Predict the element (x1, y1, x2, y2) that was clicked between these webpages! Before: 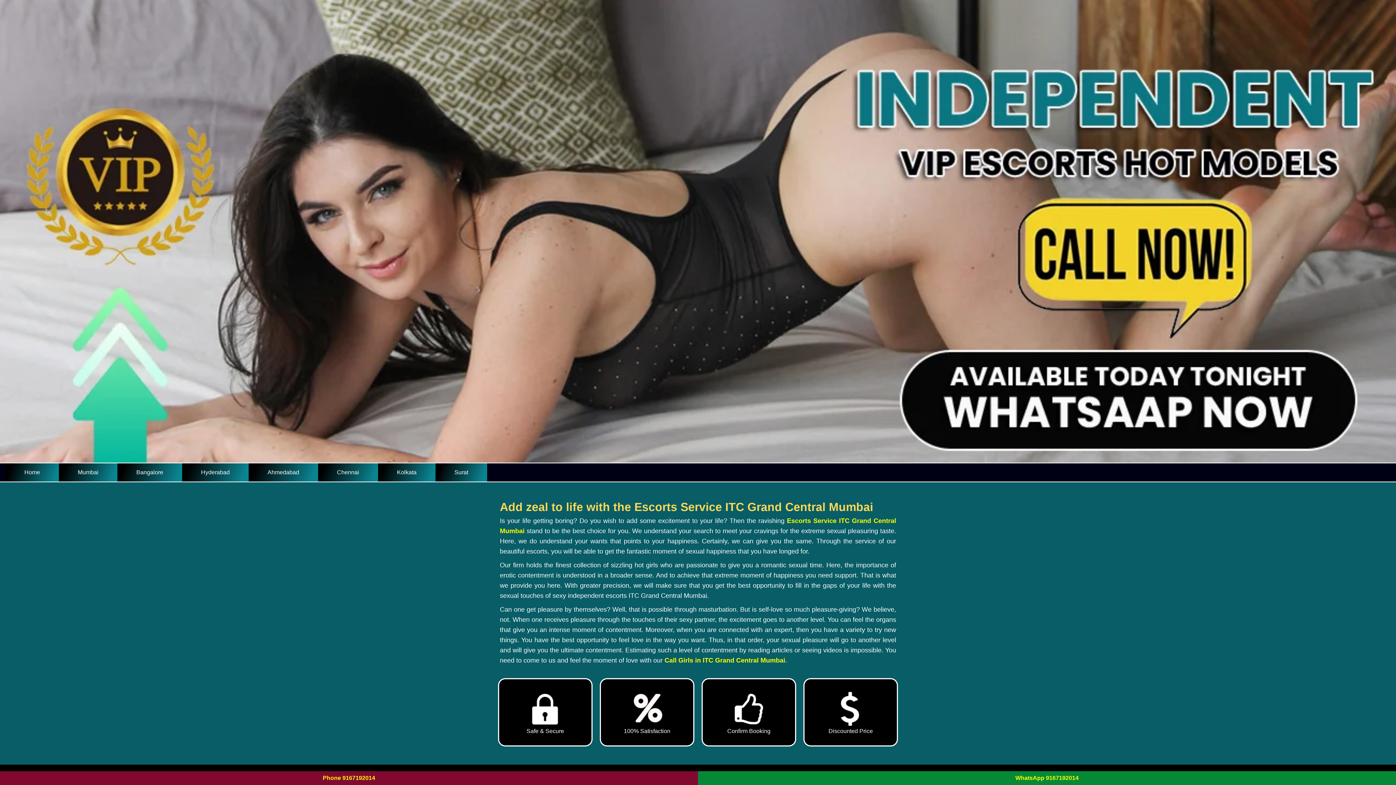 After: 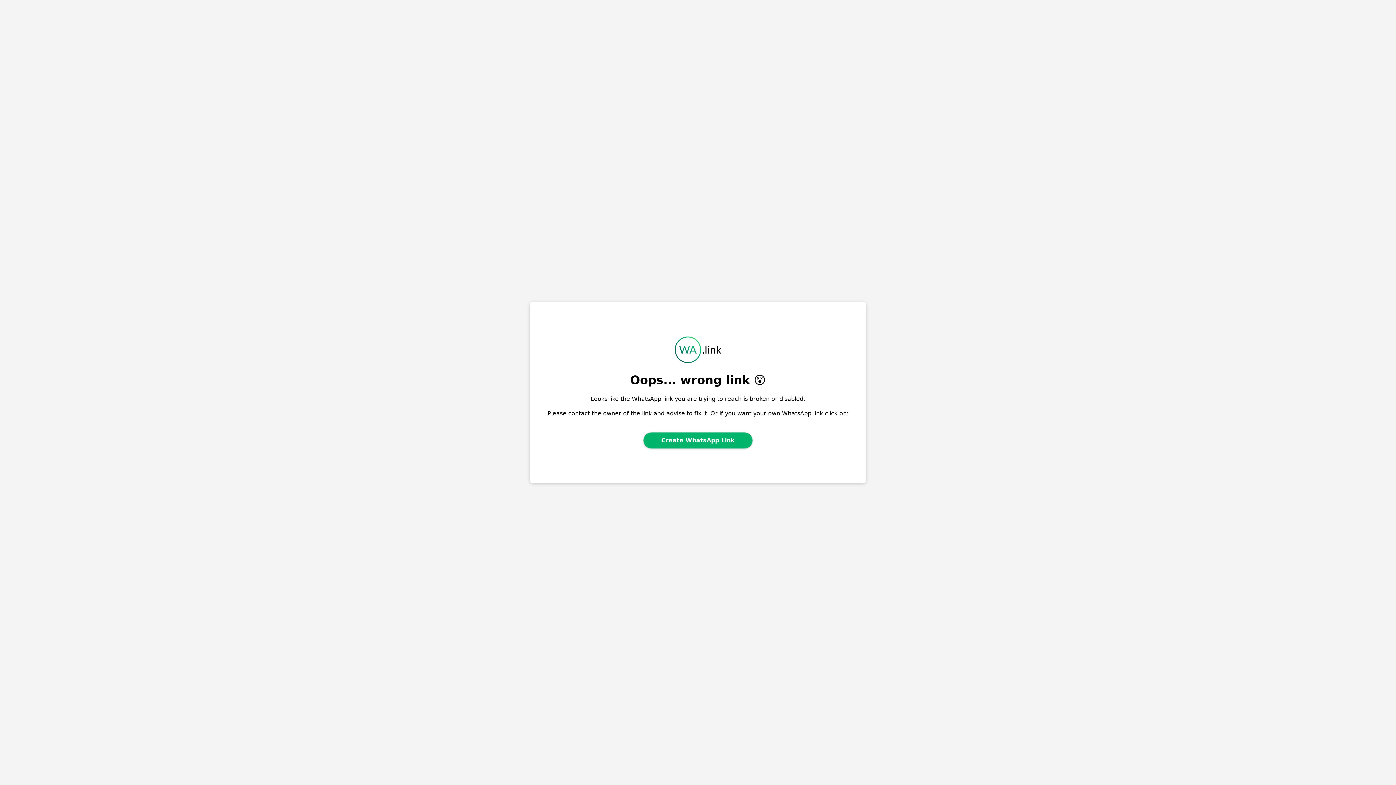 Action: label: WhatsApp 9167192014 bbox: (698, 771, 1396, 785)